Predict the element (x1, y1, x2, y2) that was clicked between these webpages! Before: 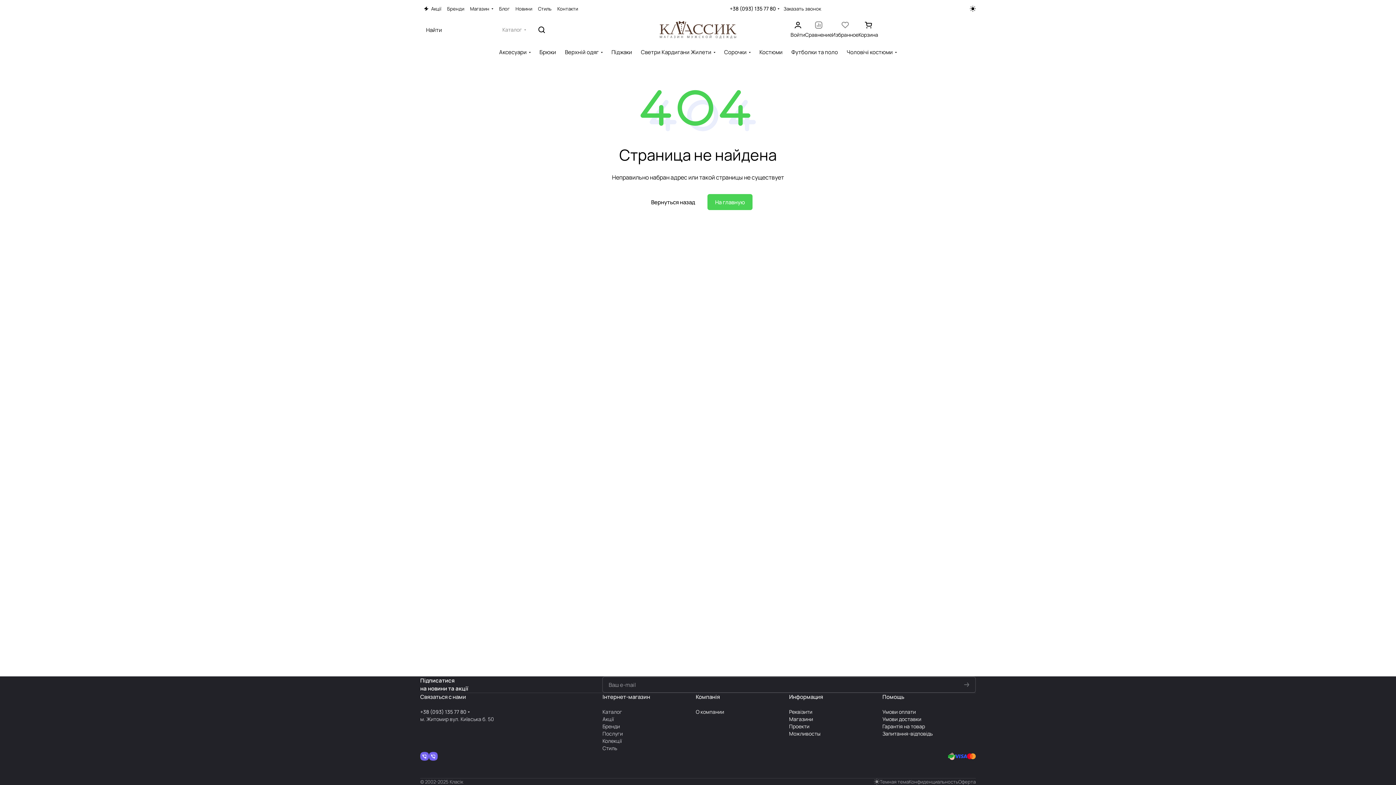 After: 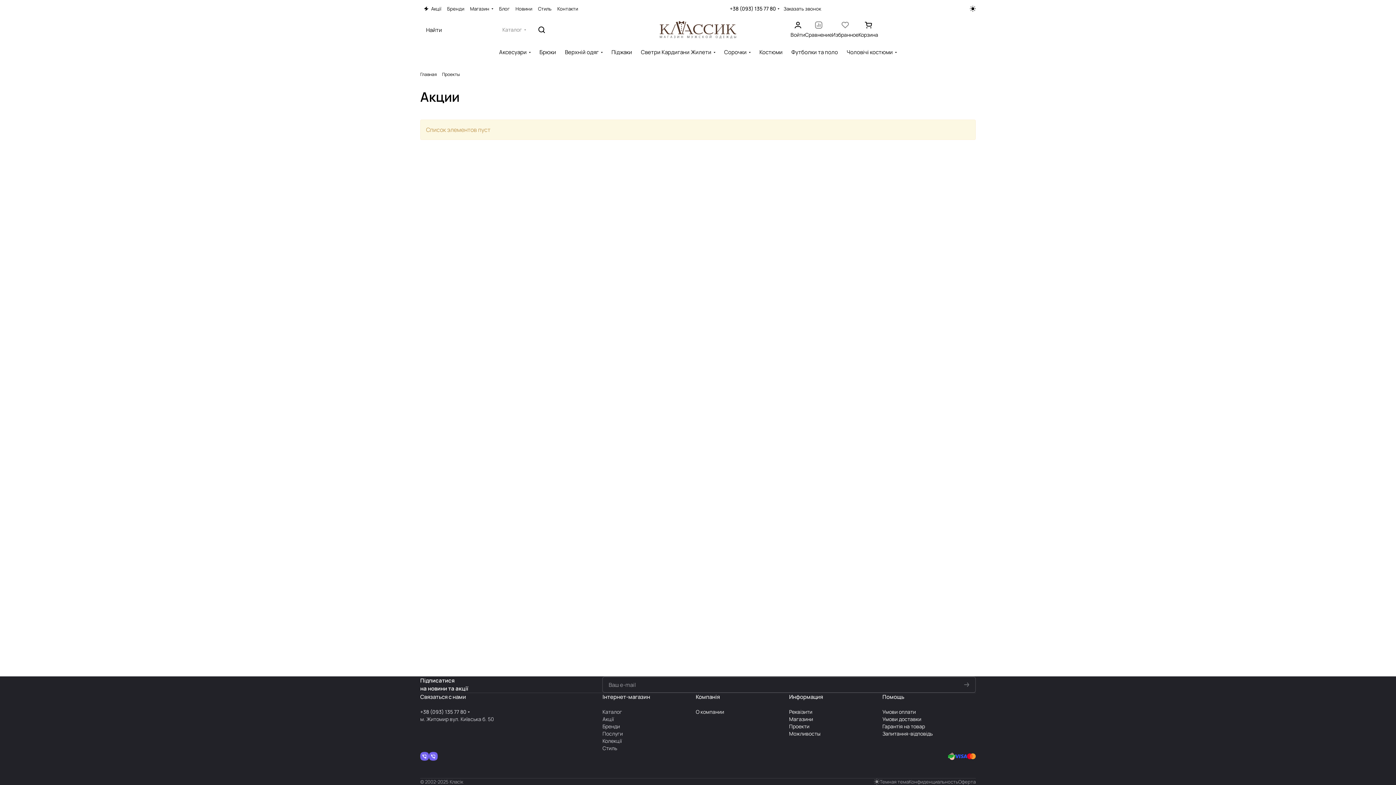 Action: label: Проекти bbox: (789, 723, 809, 730)